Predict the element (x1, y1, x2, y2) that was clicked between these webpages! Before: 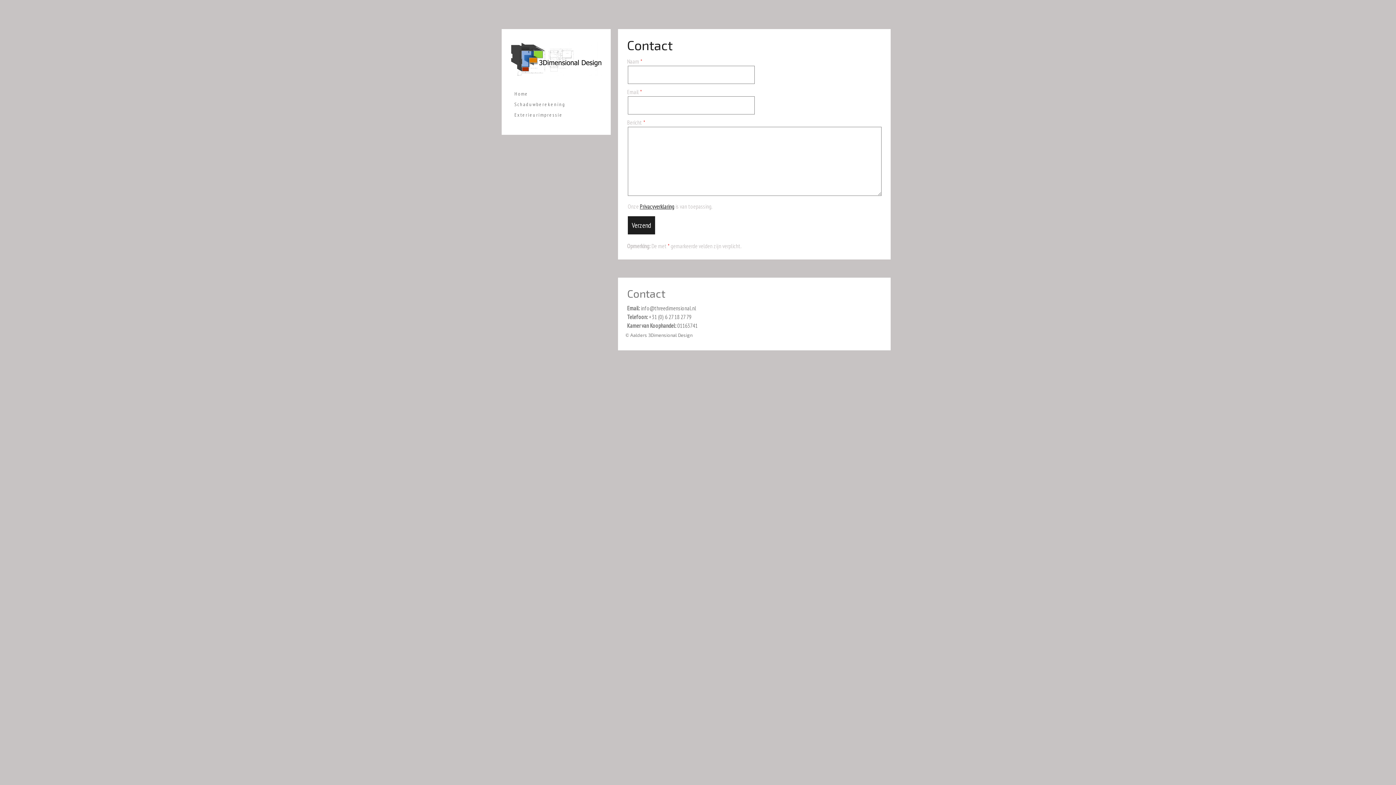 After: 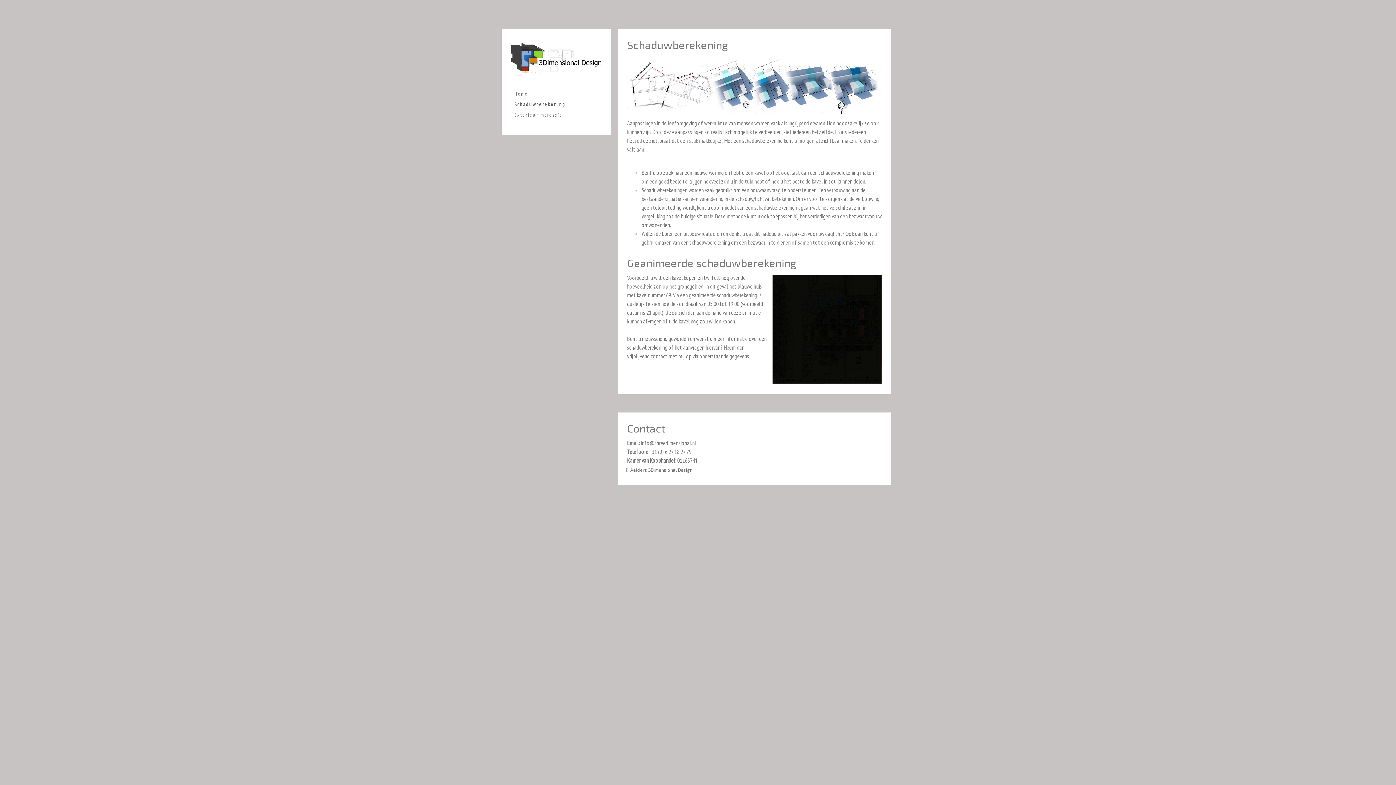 Action: label: Schaduwberekening bbox: (510, 99, 601, 109)